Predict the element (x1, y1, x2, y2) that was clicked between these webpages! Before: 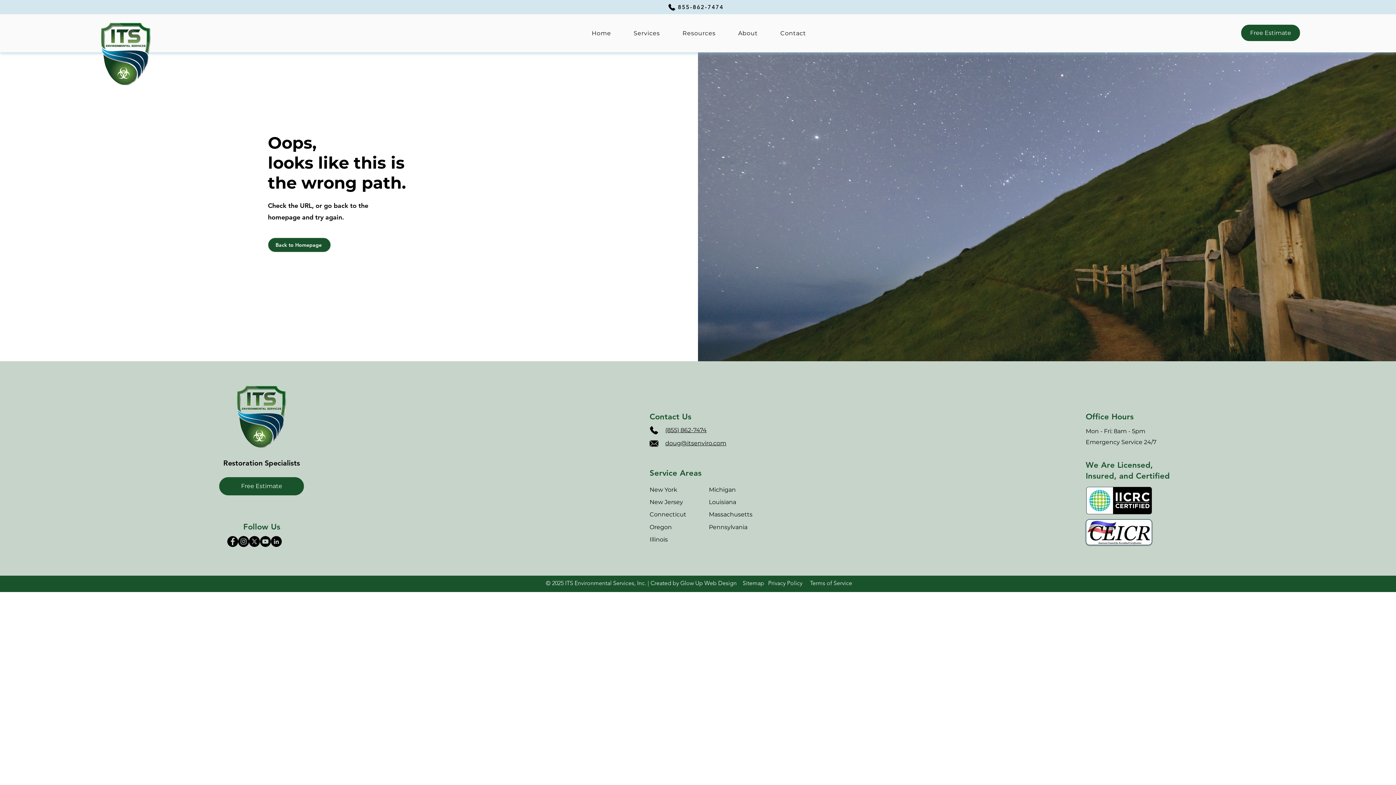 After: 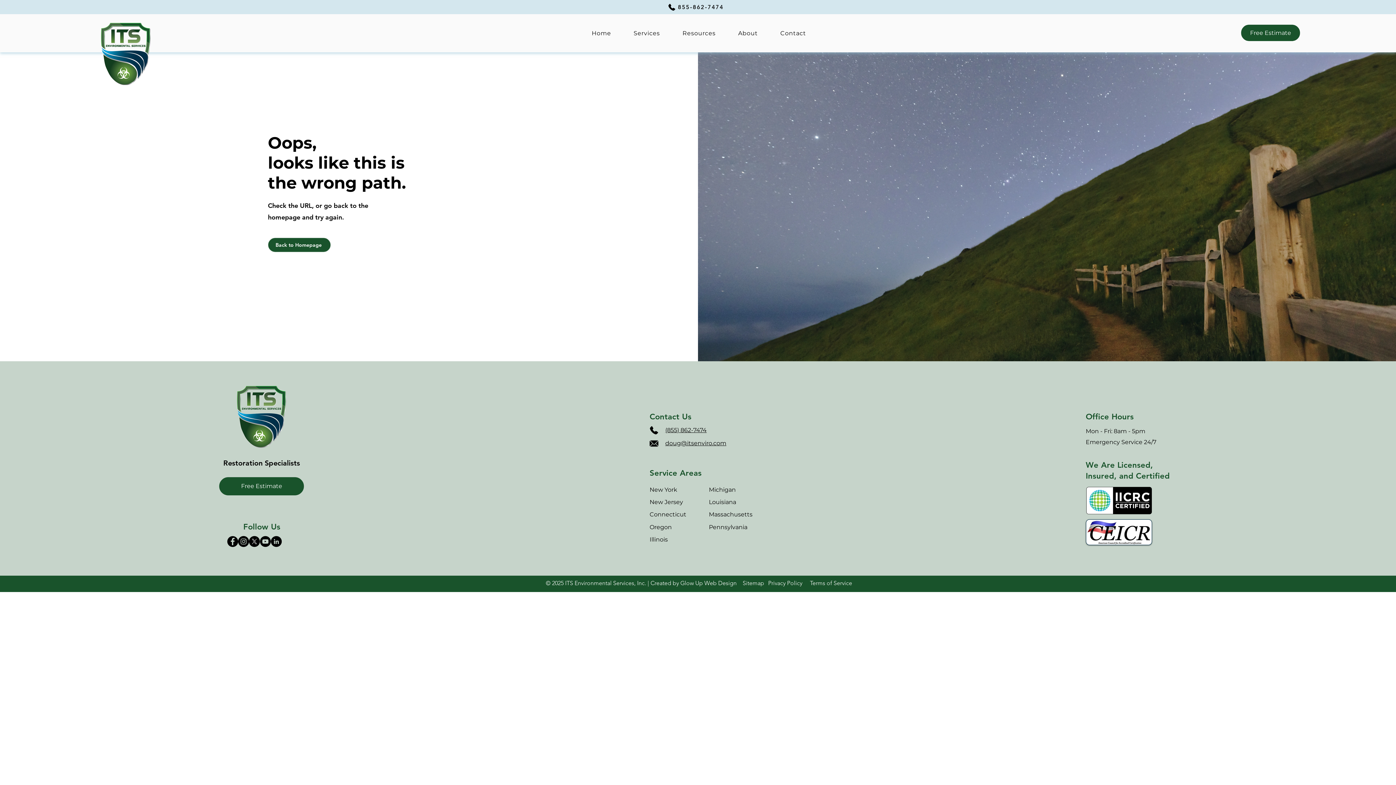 Action: bbox: (665, 440, 726, 446) label: doug@itsenviro.com